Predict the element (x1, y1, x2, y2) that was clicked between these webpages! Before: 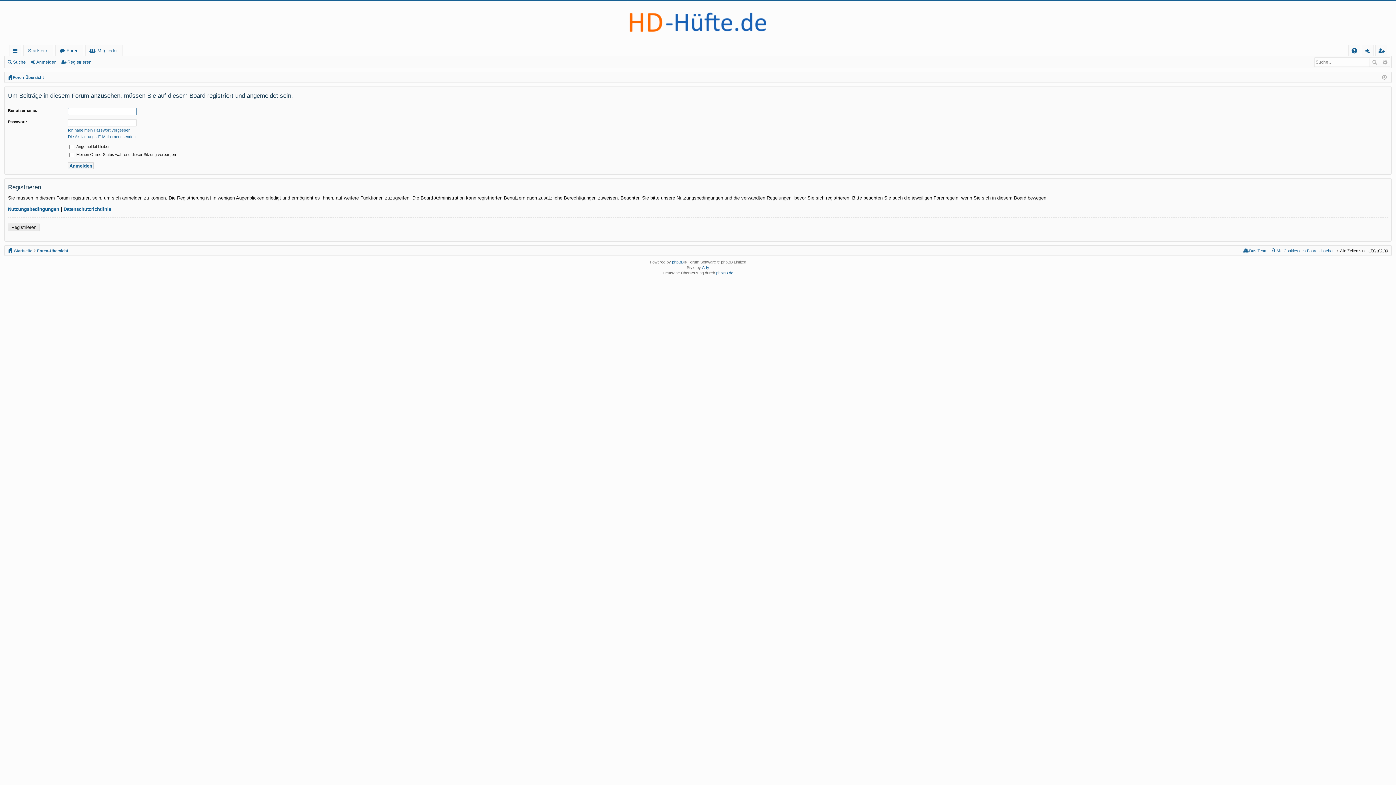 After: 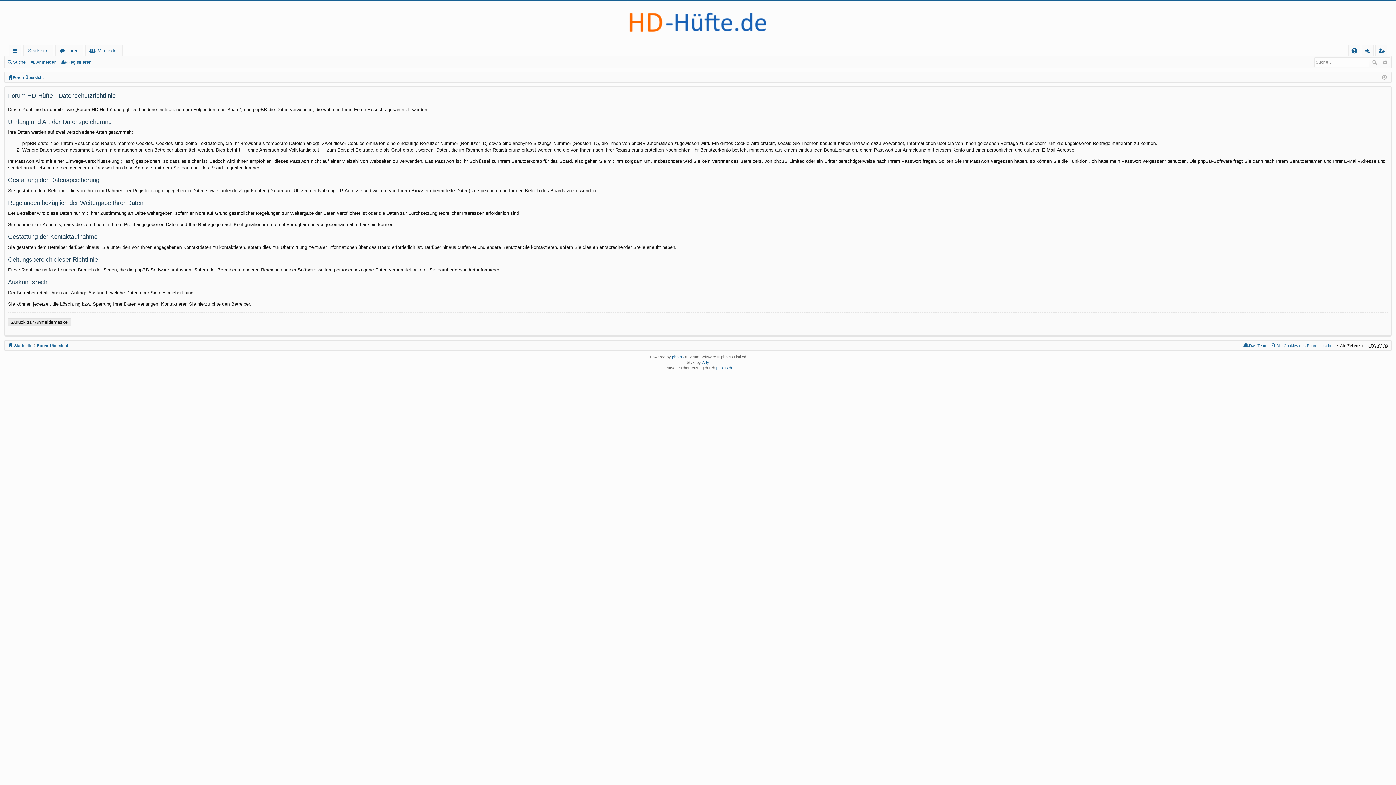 Action: label: Datenschutzrichtlinie bbox: (63, 206, 111, 211)